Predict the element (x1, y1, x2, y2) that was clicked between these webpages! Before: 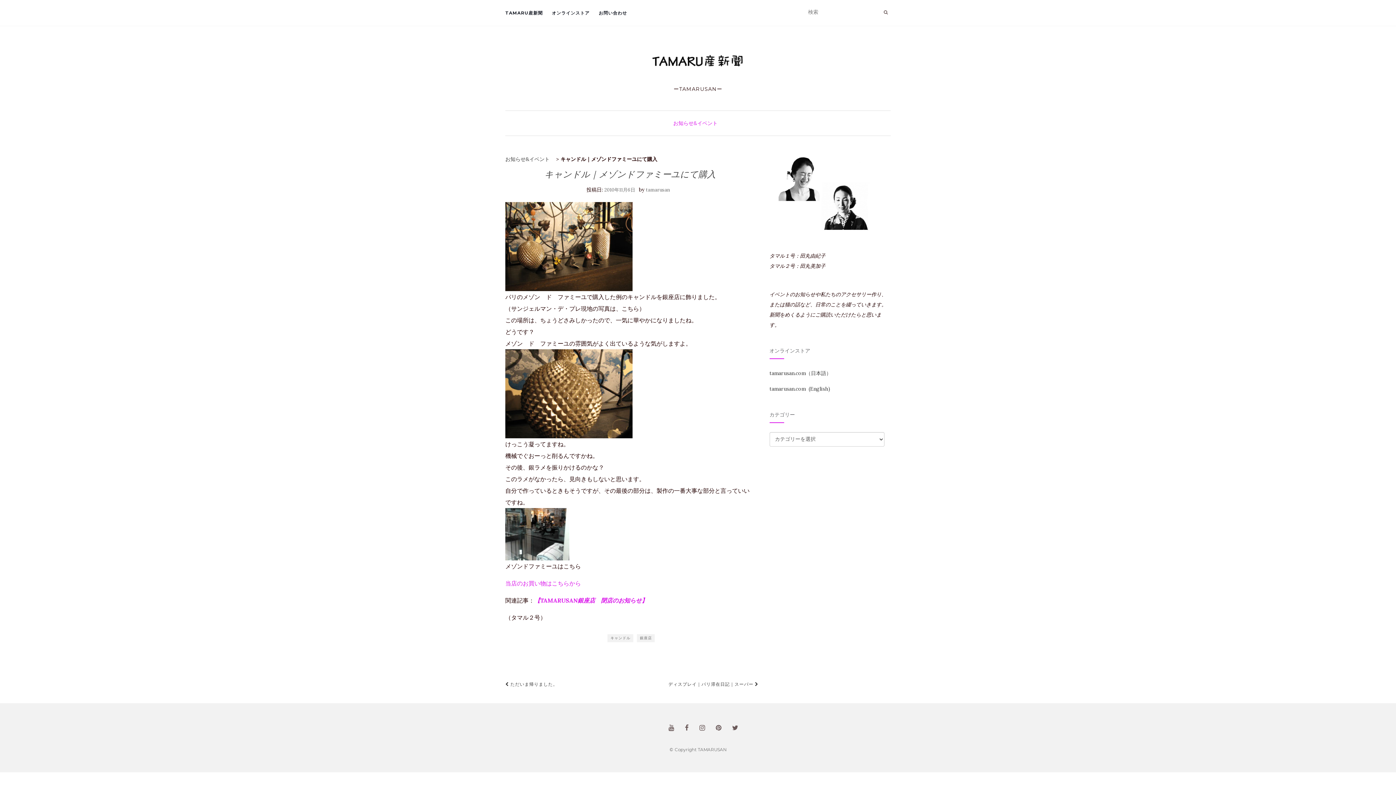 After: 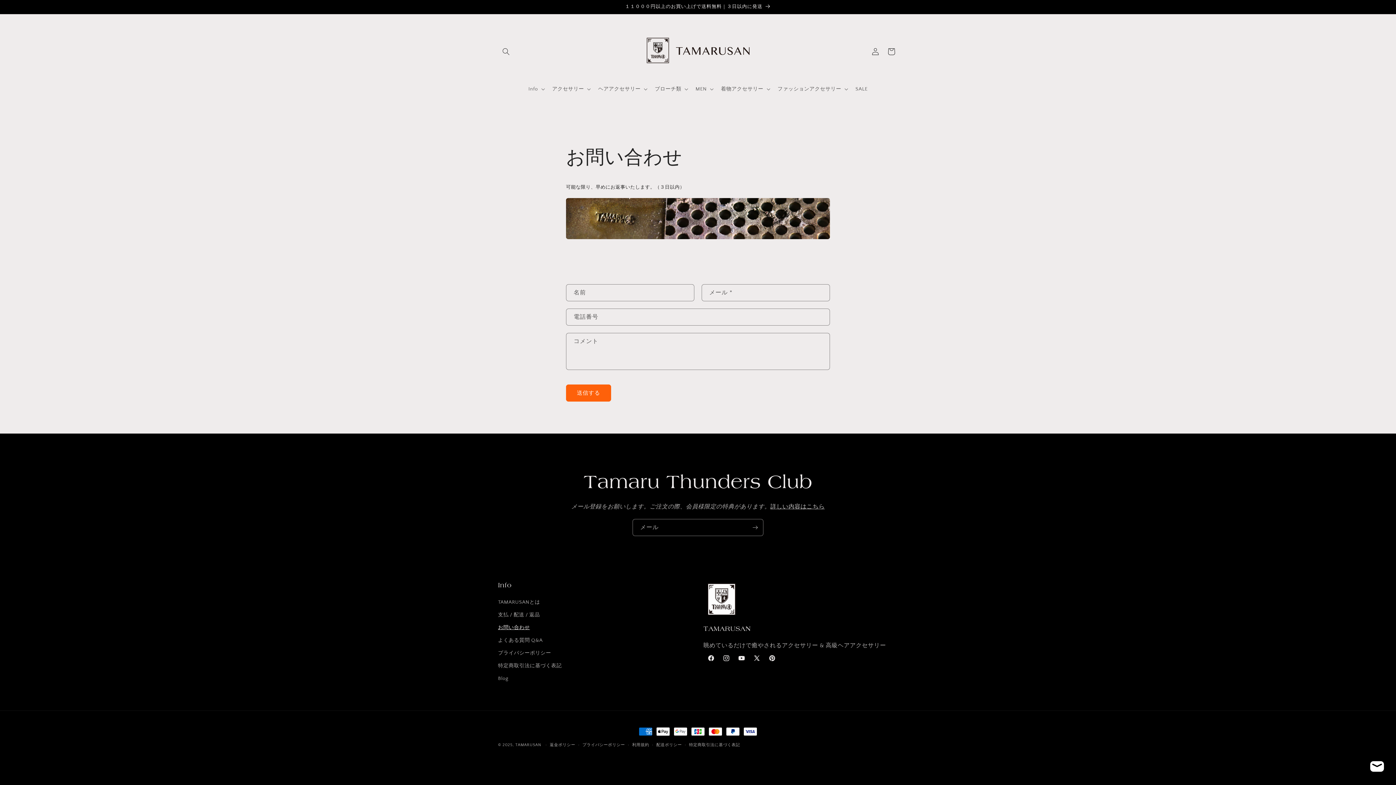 Action: label: お問い合わせ bbox: (598, 0, 627, 25)